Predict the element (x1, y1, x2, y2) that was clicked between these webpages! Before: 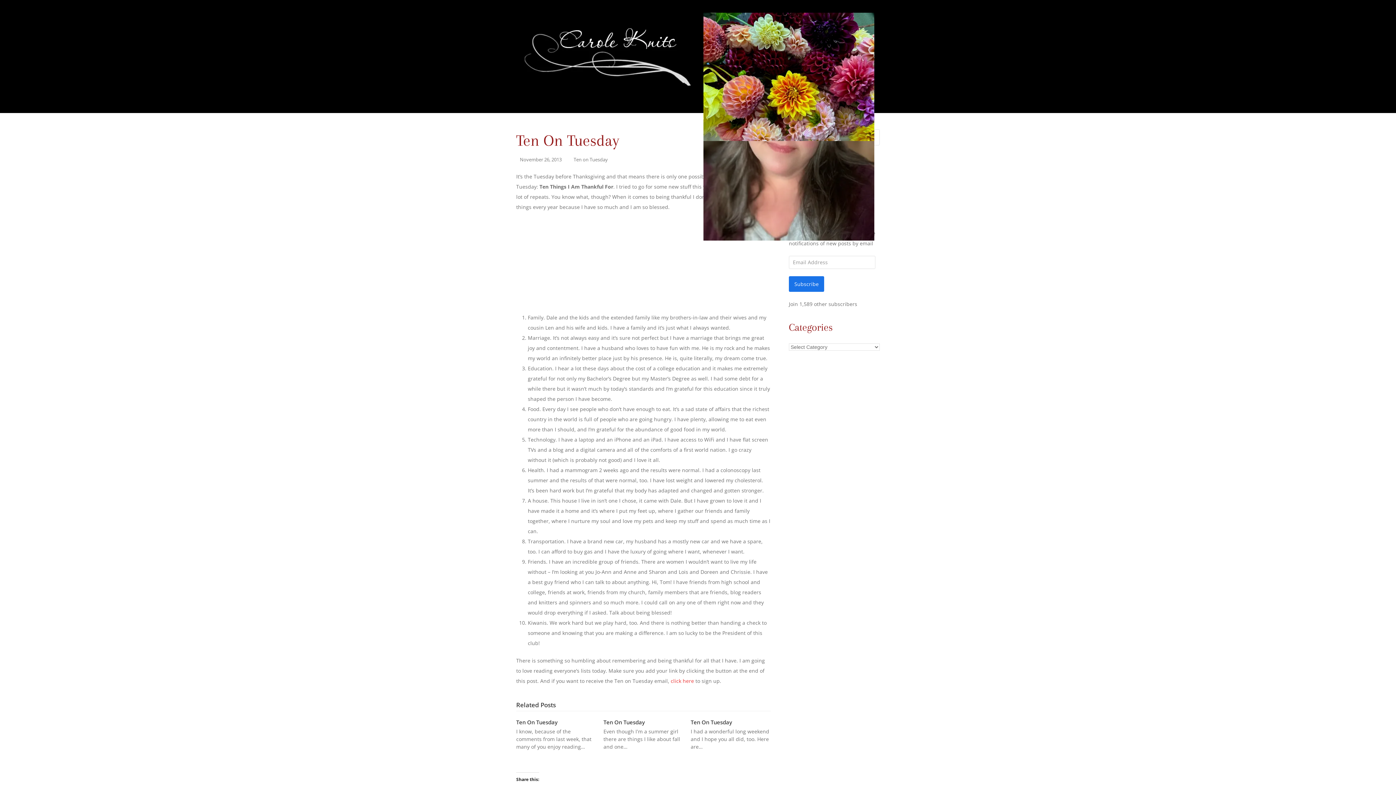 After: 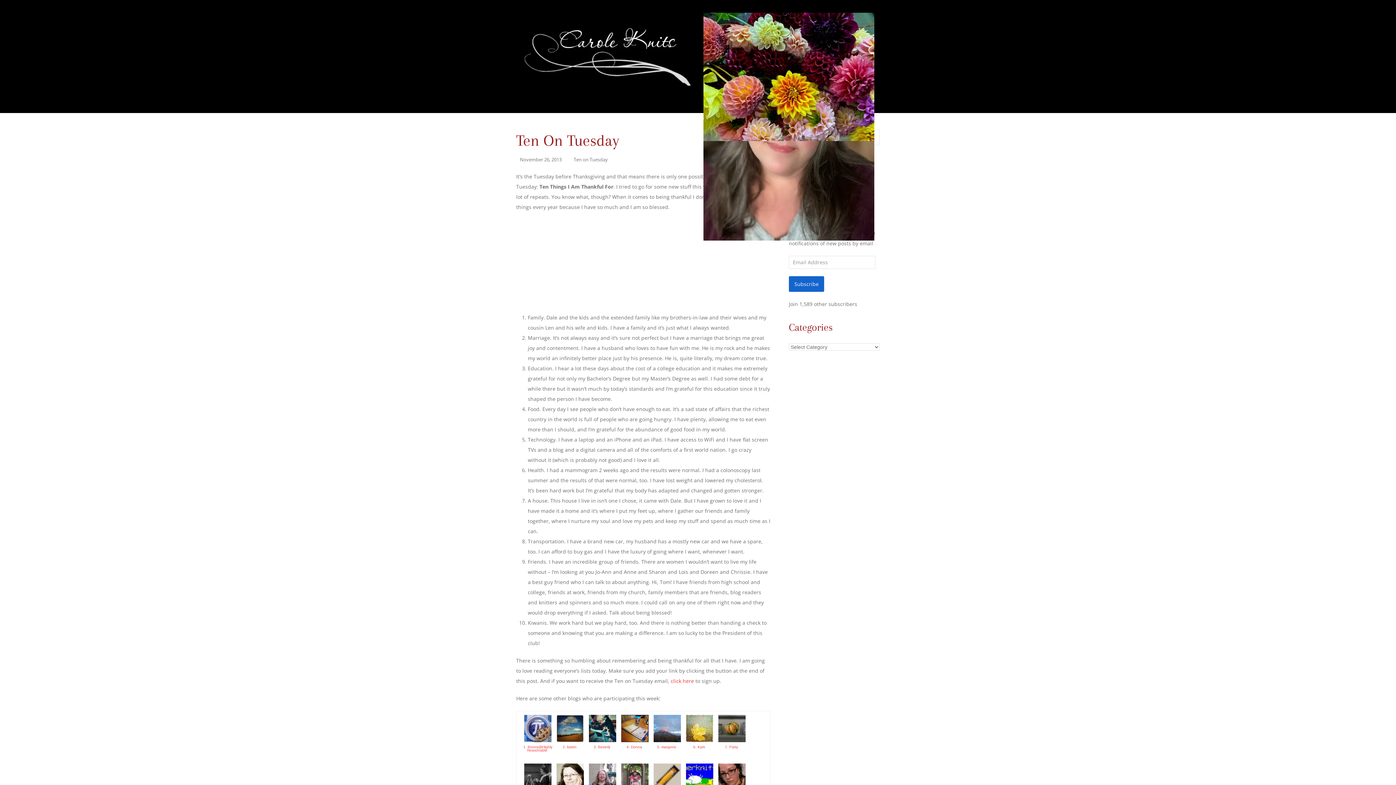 Action: label: Subscribe bbox: (789, 276, 824, 292)